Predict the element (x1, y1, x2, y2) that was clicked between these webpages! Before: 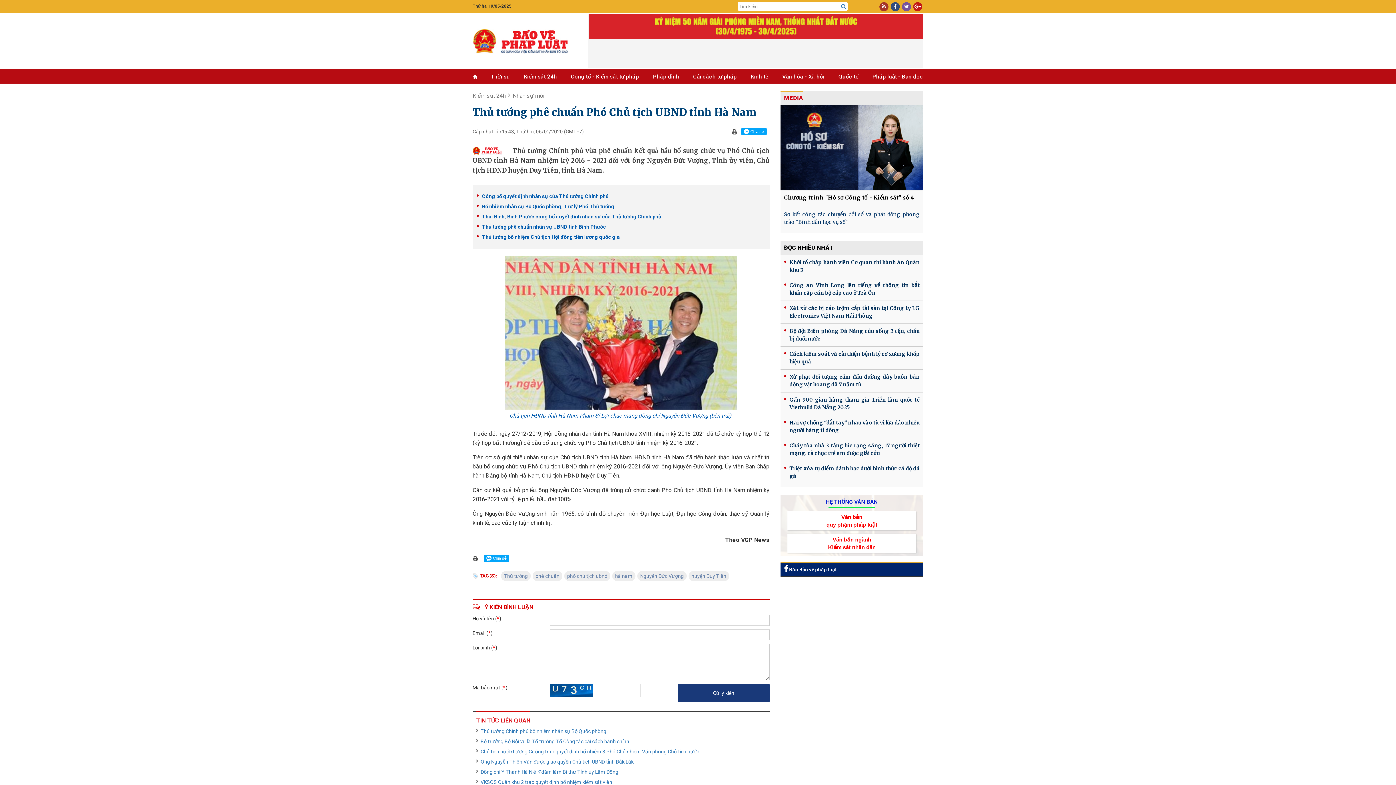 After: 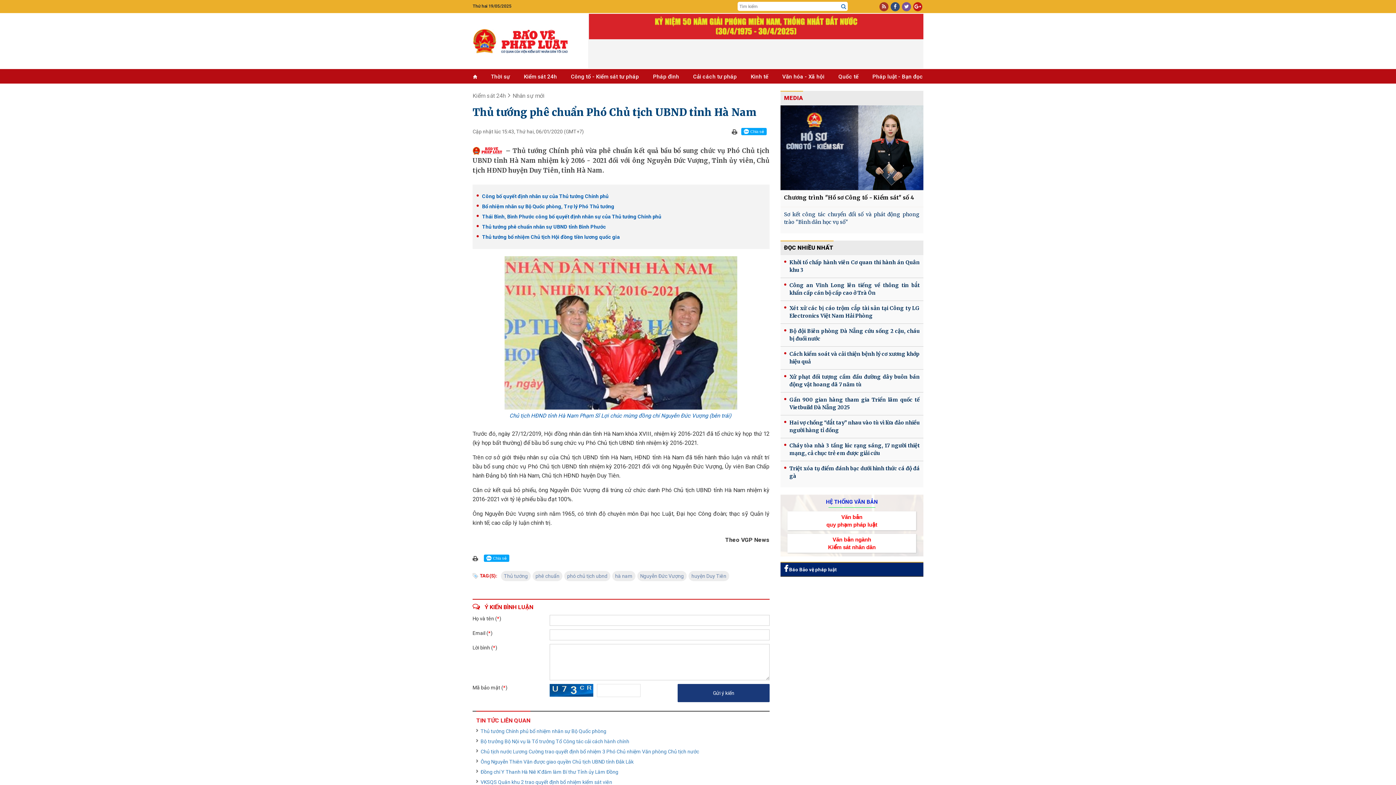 Action: label:  Báo Bảo vệ pháp luật bbox: (780, 562, 923, 576)